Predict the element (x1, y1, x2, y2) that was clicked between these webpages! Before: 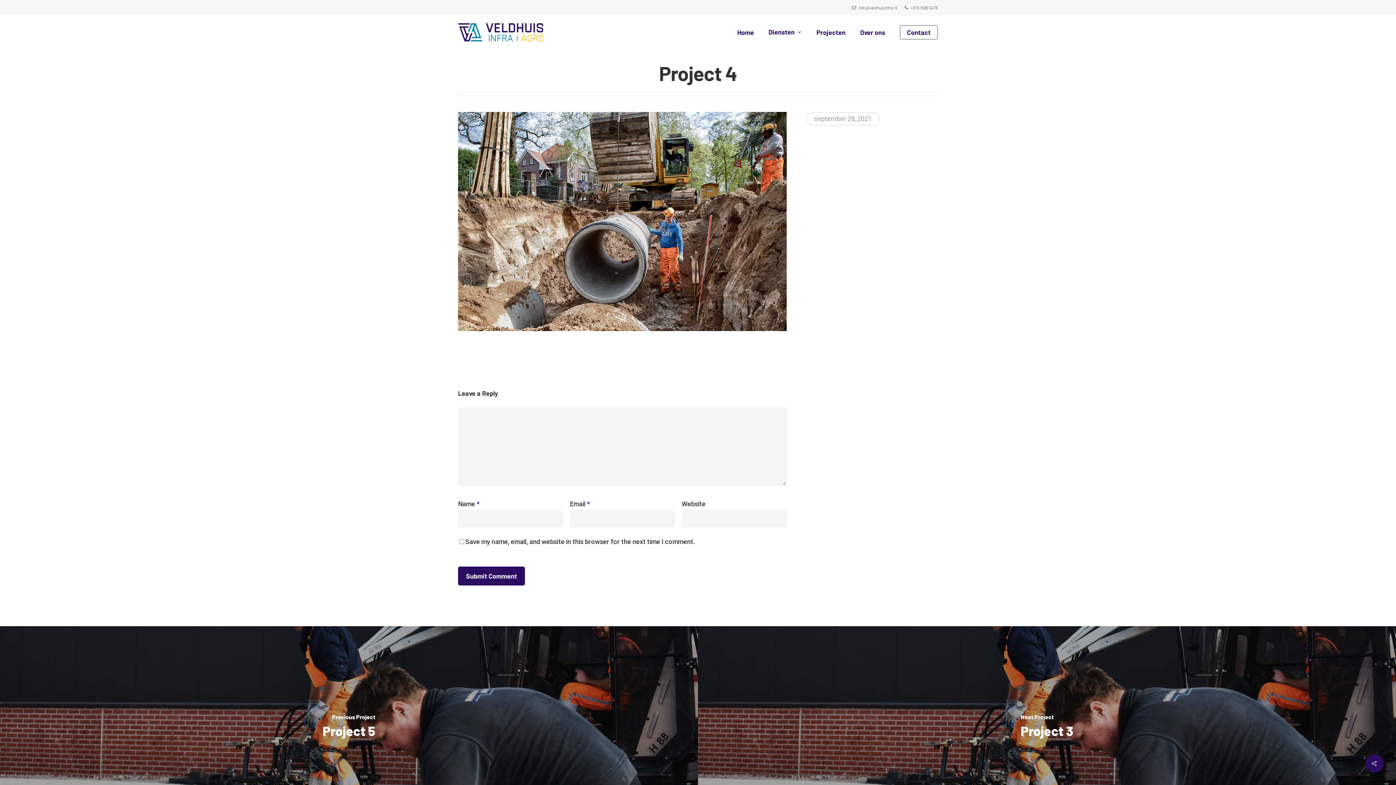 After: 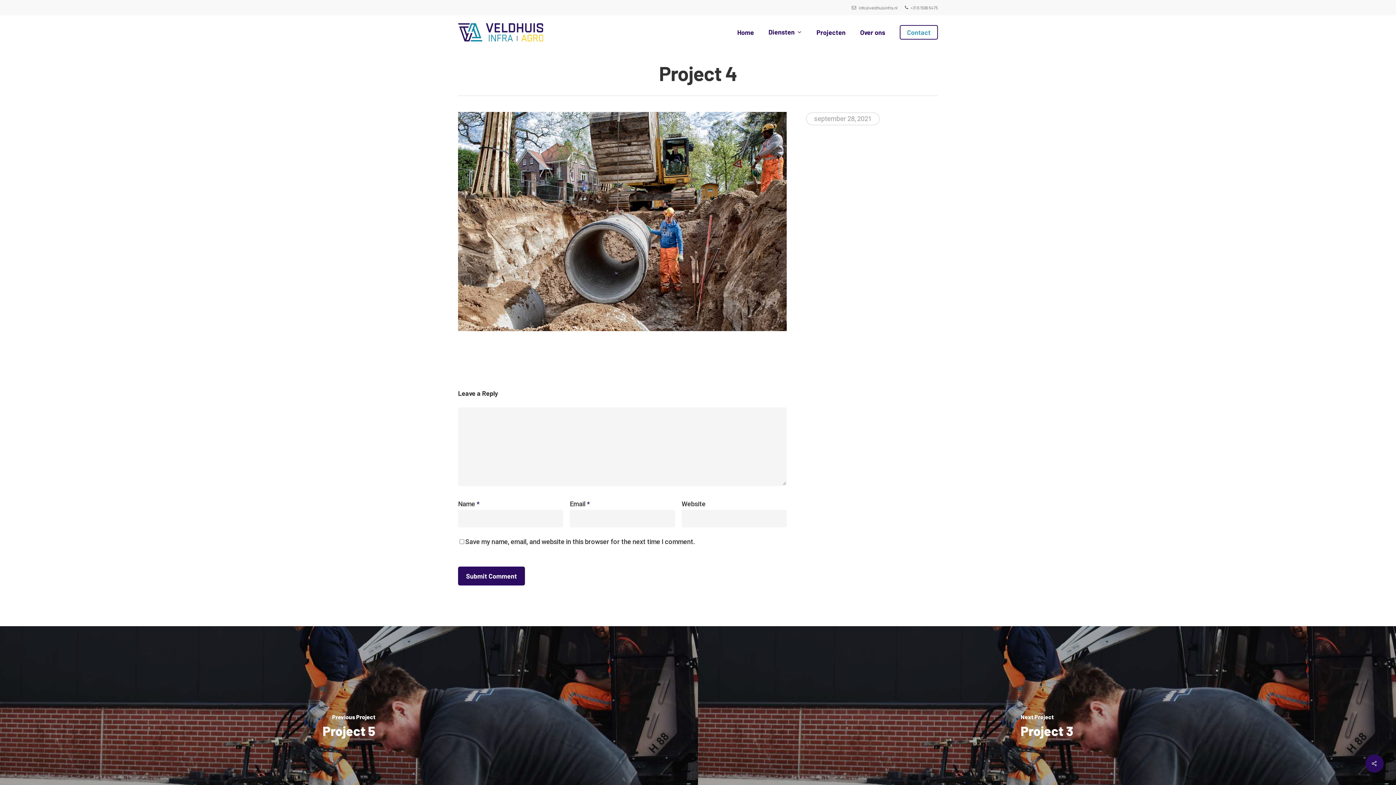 Action: label: Contact bbox: (900, 29, 938, 35)